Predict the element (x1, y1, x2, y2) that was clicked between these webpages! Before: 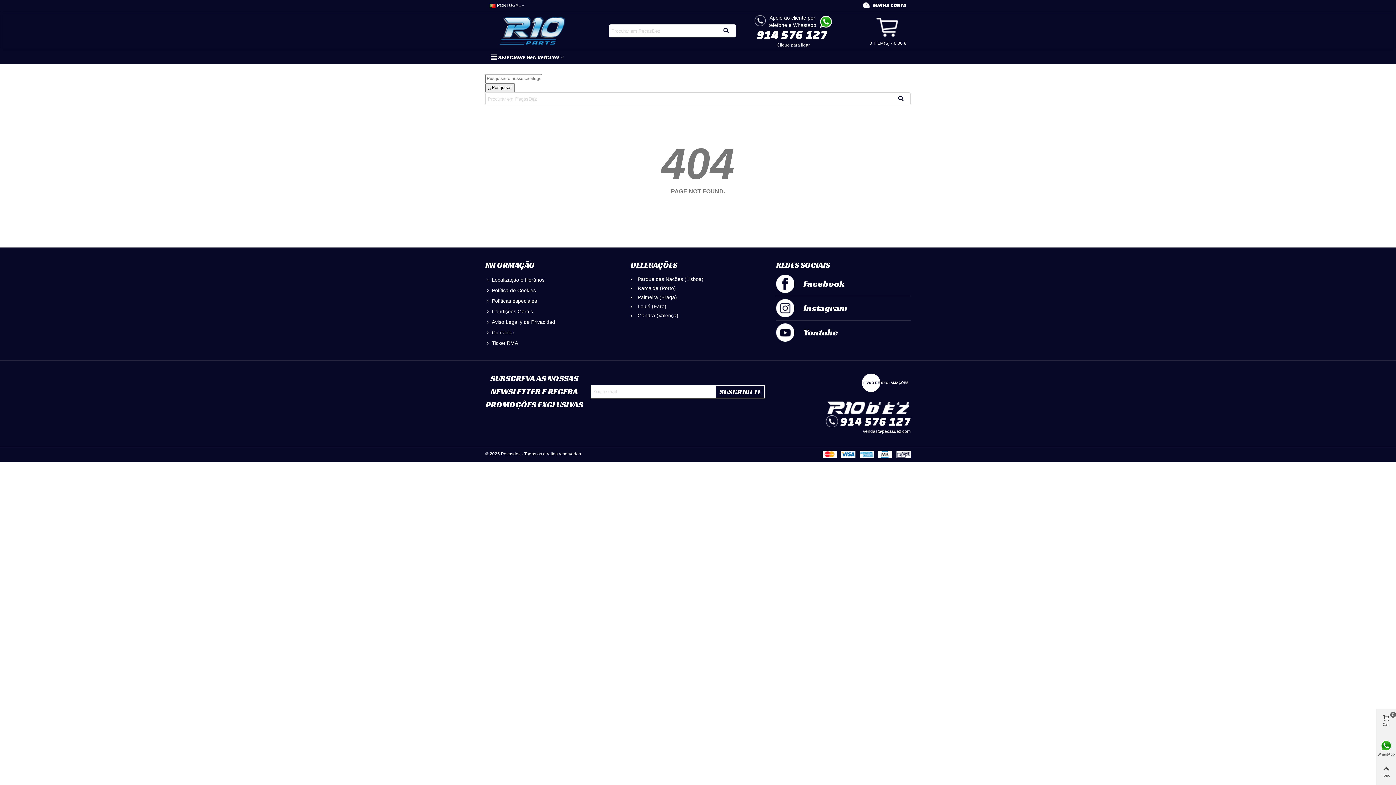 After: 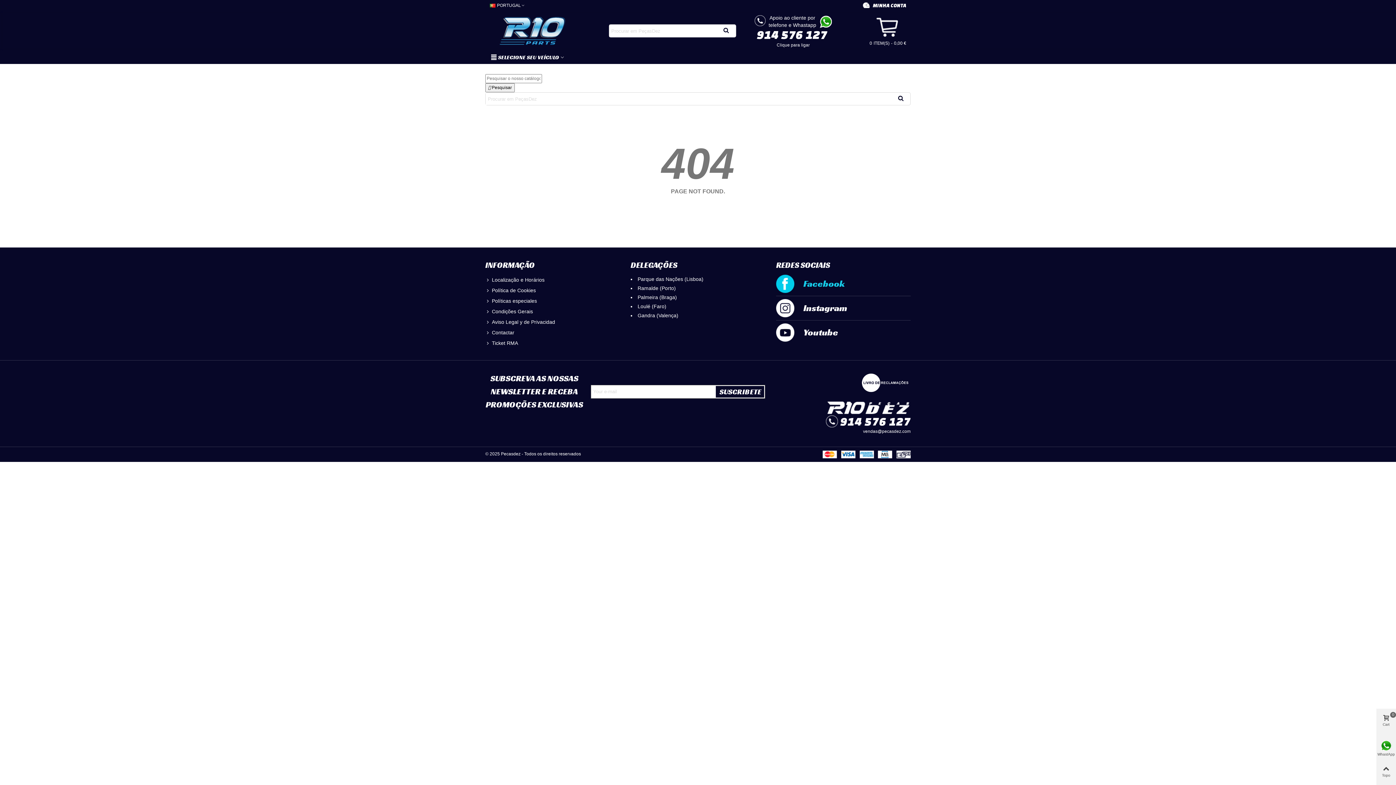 Action: bbox: (776, 274, 910, 293) label: Facebook